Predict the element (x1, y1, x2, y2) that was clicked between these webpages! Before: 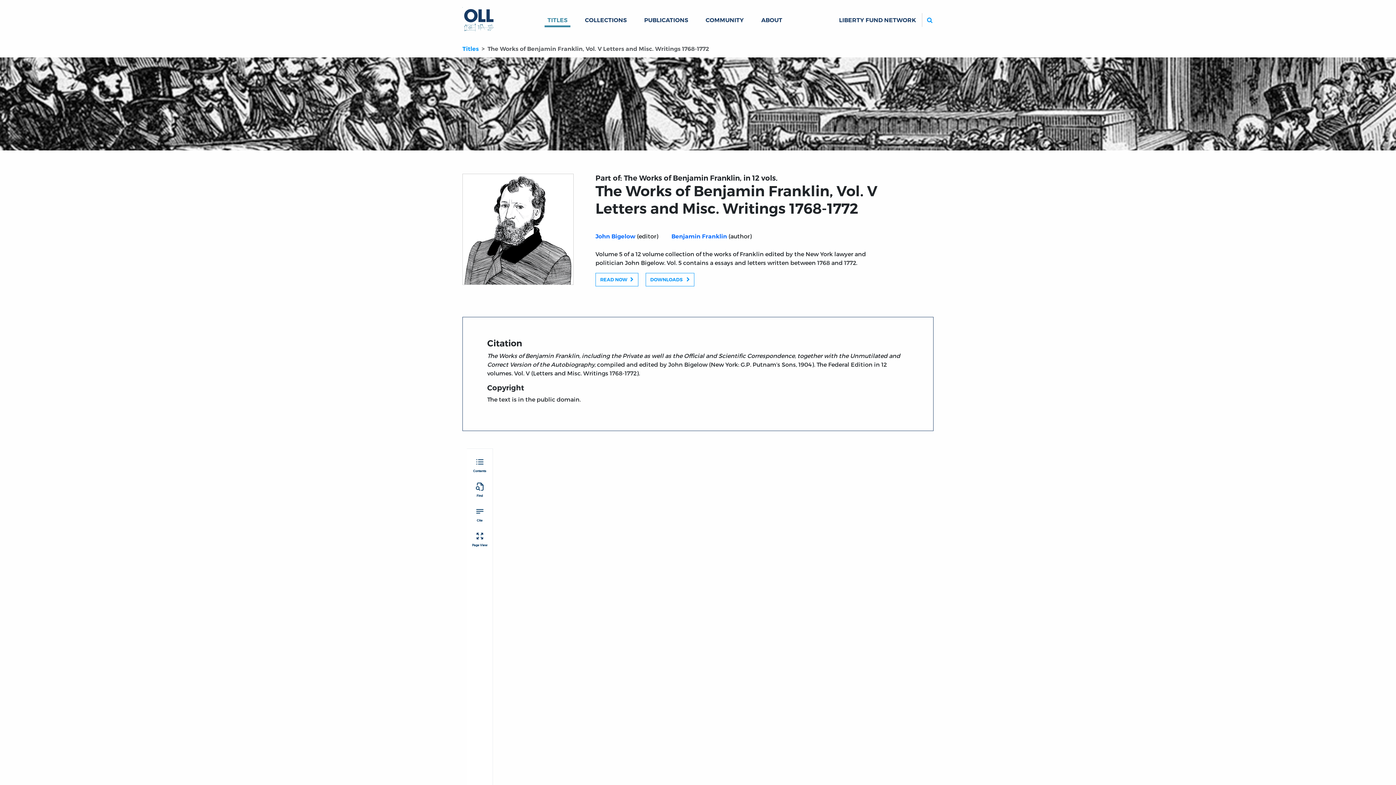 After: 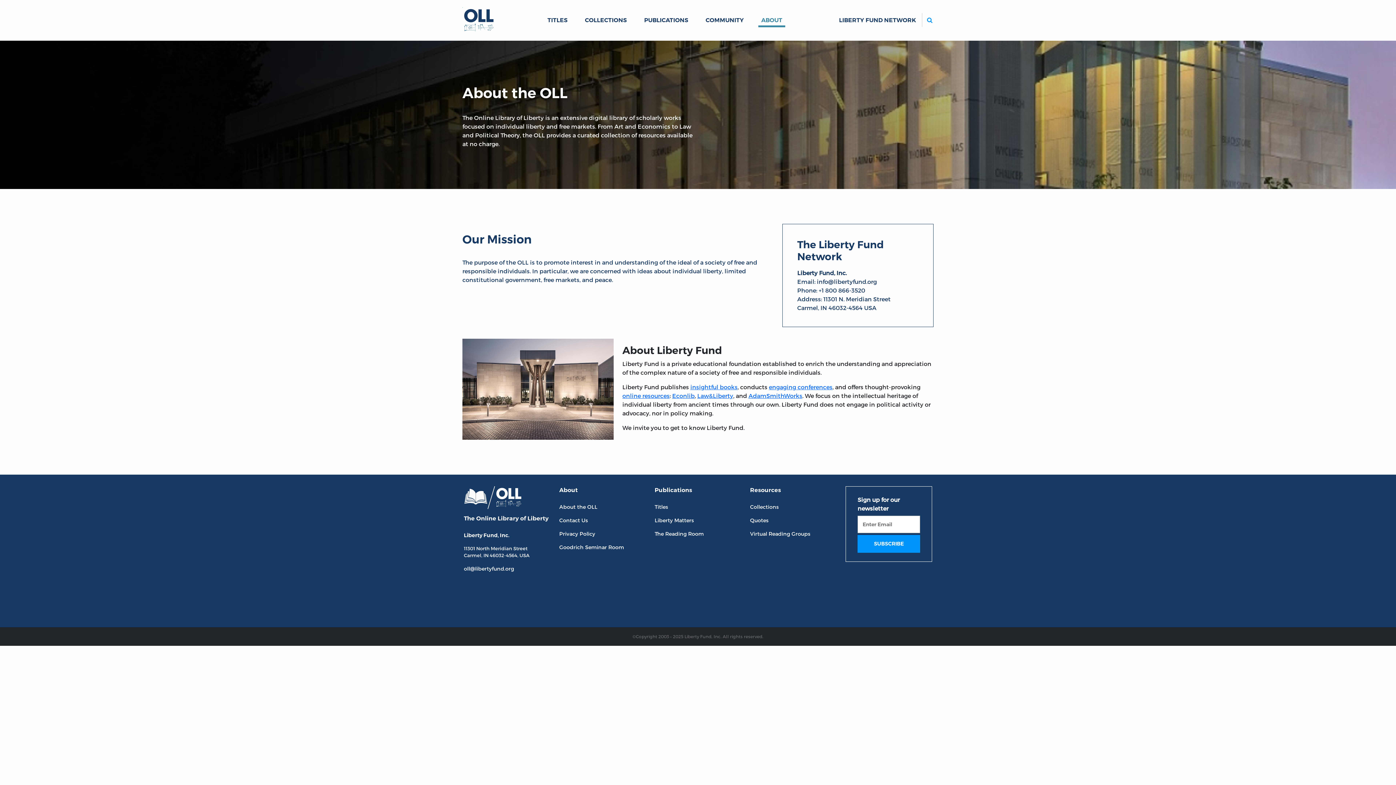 Action: bbox: (758, 13, 785, 27) label: ABOUT